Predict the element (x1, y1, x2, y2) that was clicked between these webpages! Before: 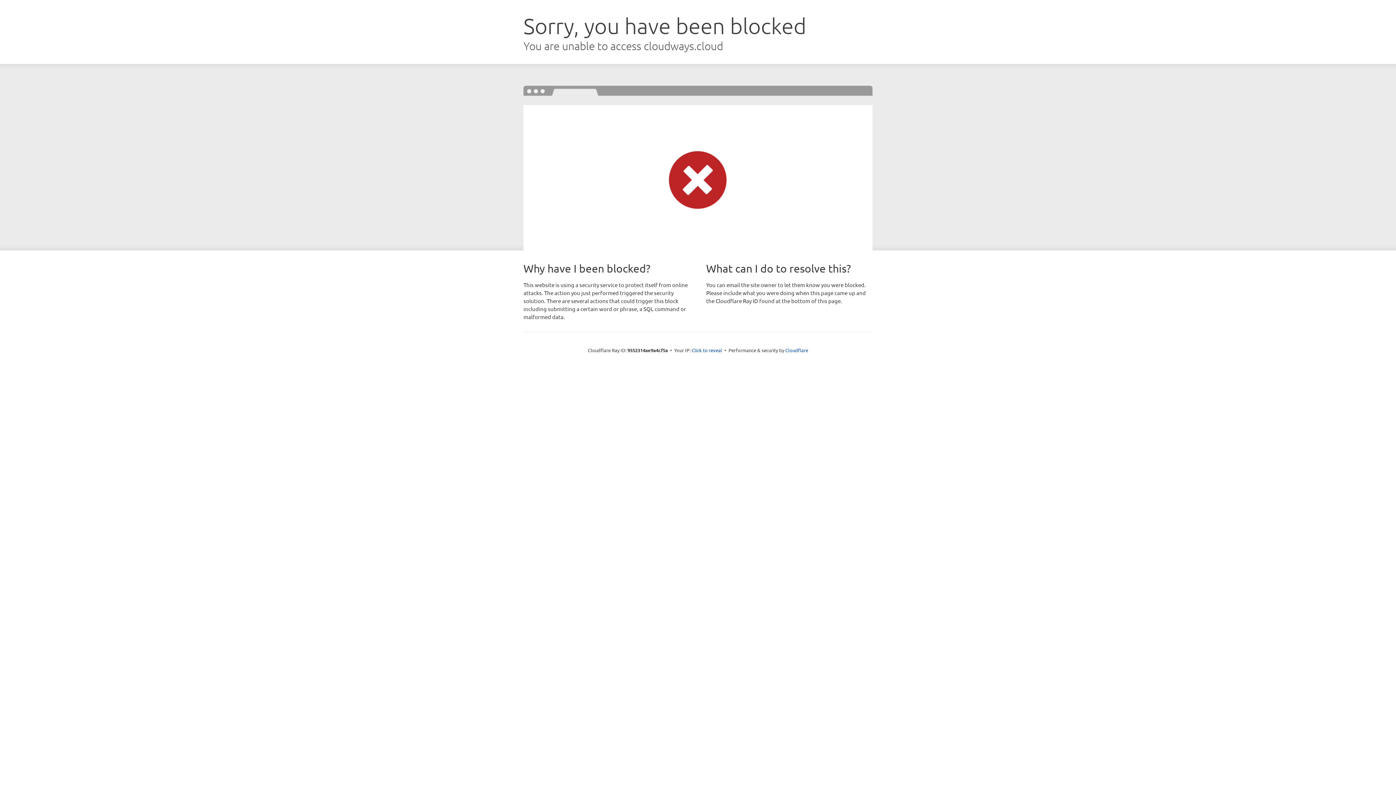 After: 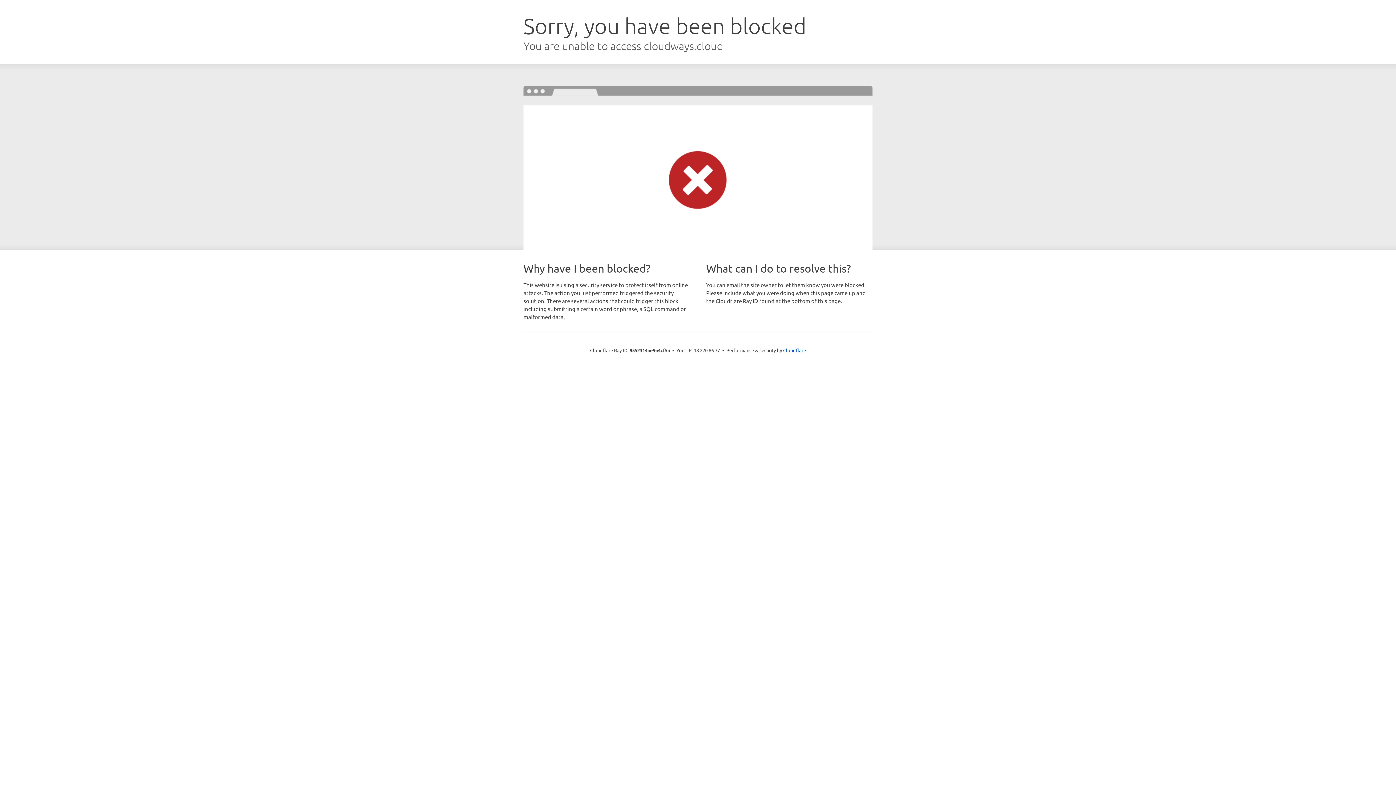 Action: bbox: (691, 346, 722, 353) label: Click to reveal